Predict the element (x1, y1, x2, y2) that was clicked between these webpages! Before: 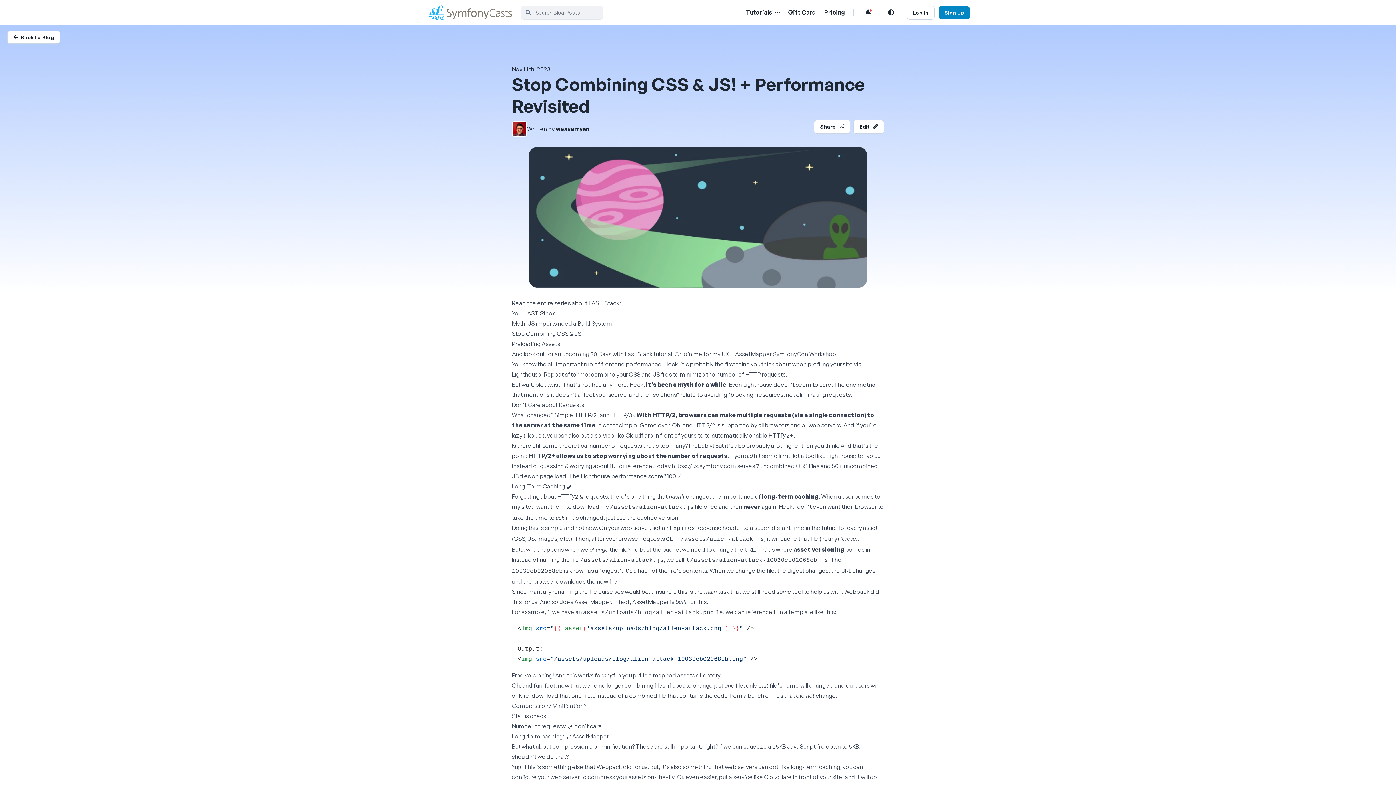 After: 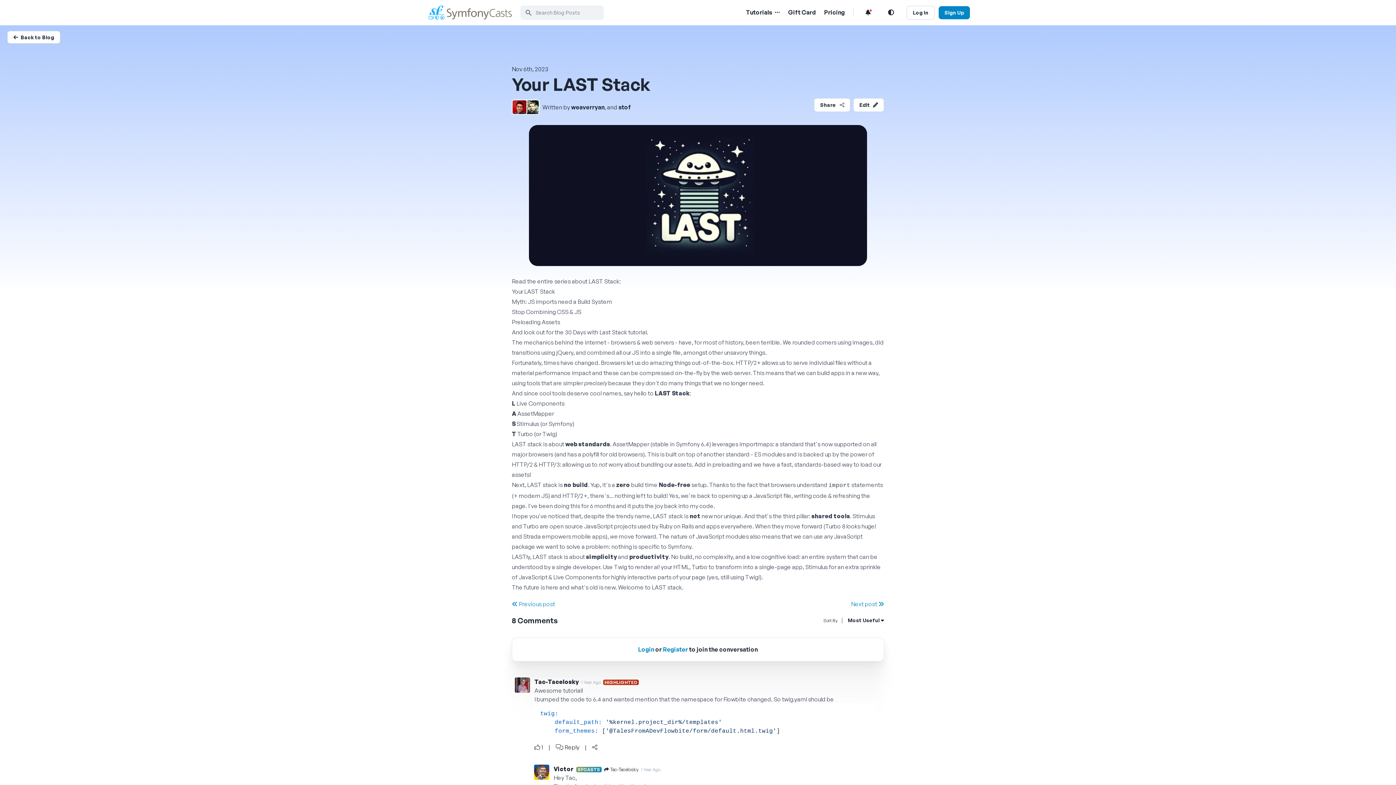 Action: bbox: (512, 309, 555, 316) label: Your LAST Stack